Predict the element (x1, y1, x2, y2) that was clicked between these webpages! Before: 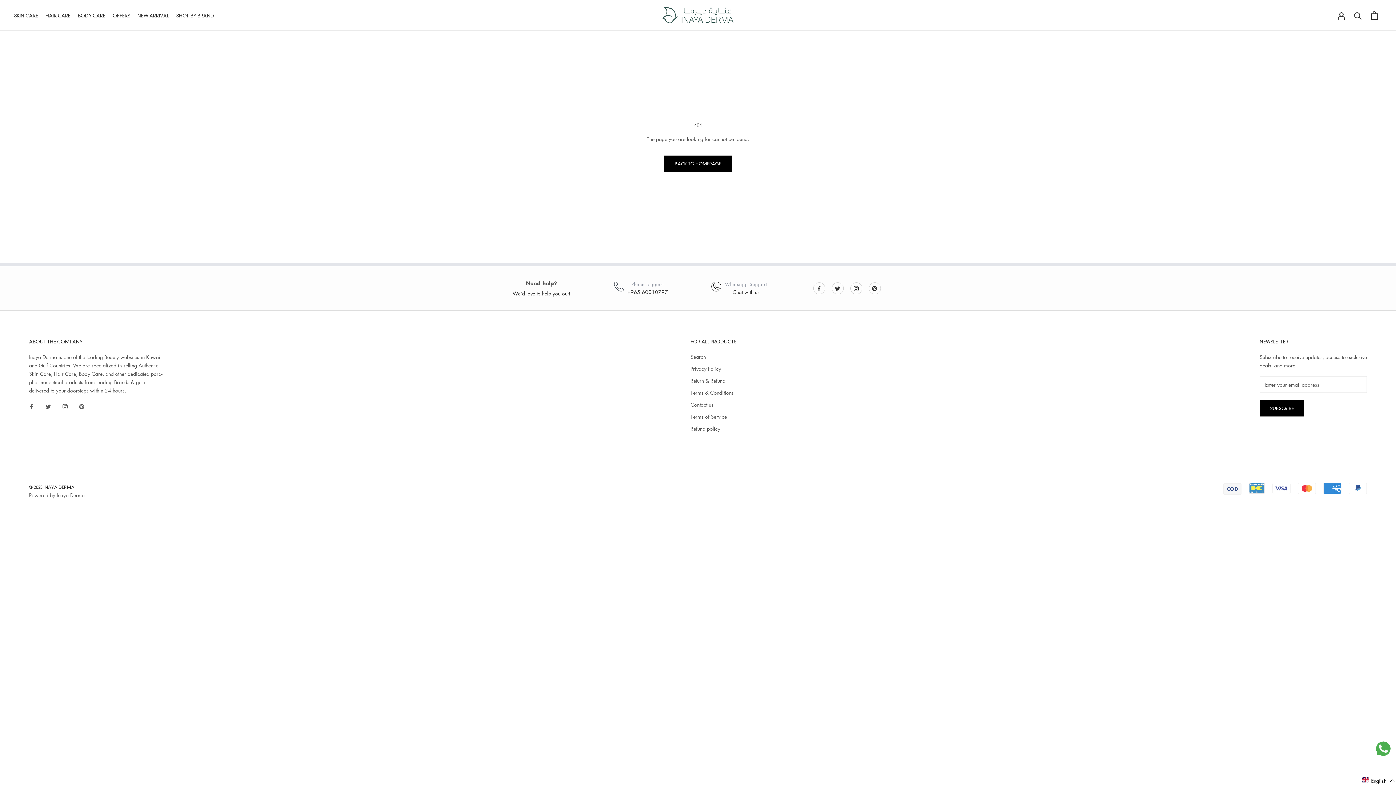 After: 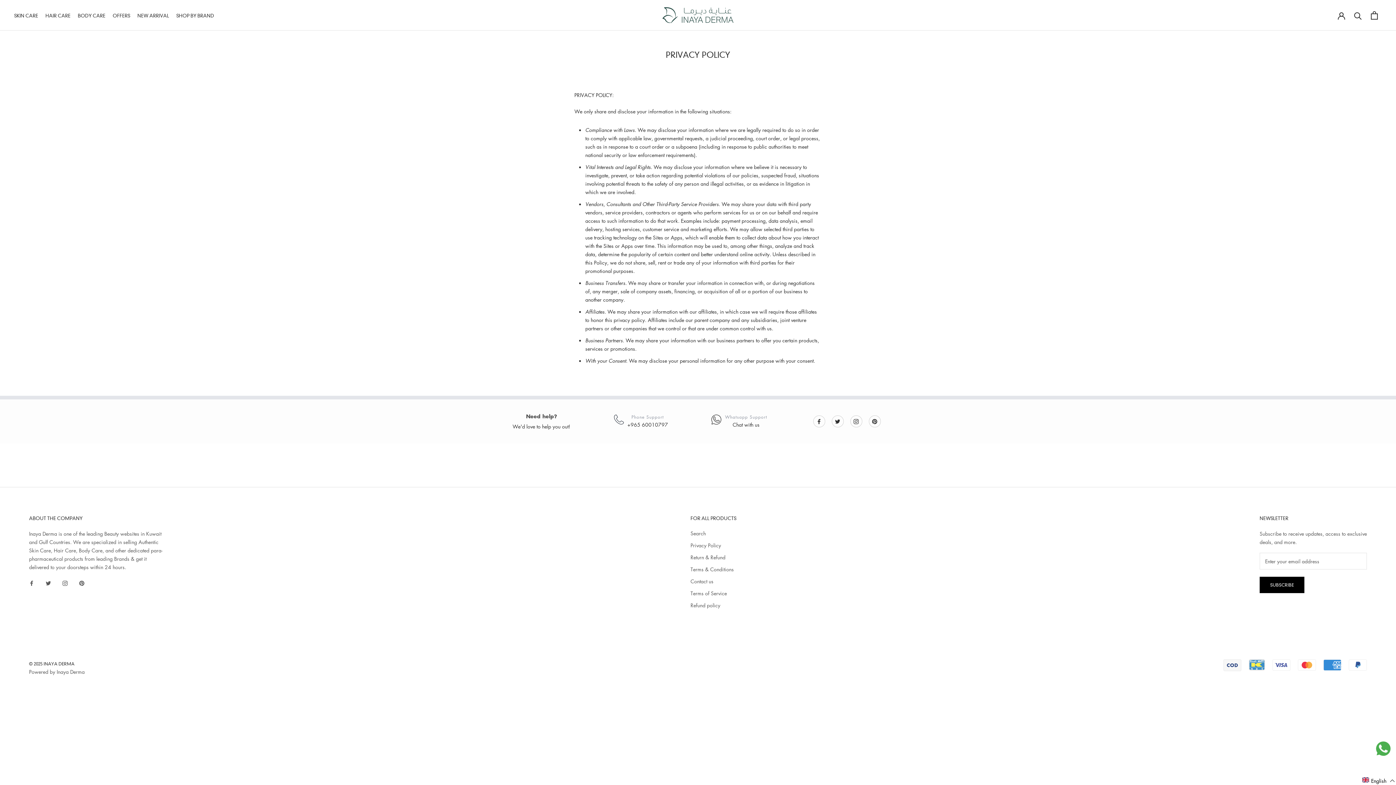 Action: bbox: (690, 365, 736, 372) label: Privacy Policy